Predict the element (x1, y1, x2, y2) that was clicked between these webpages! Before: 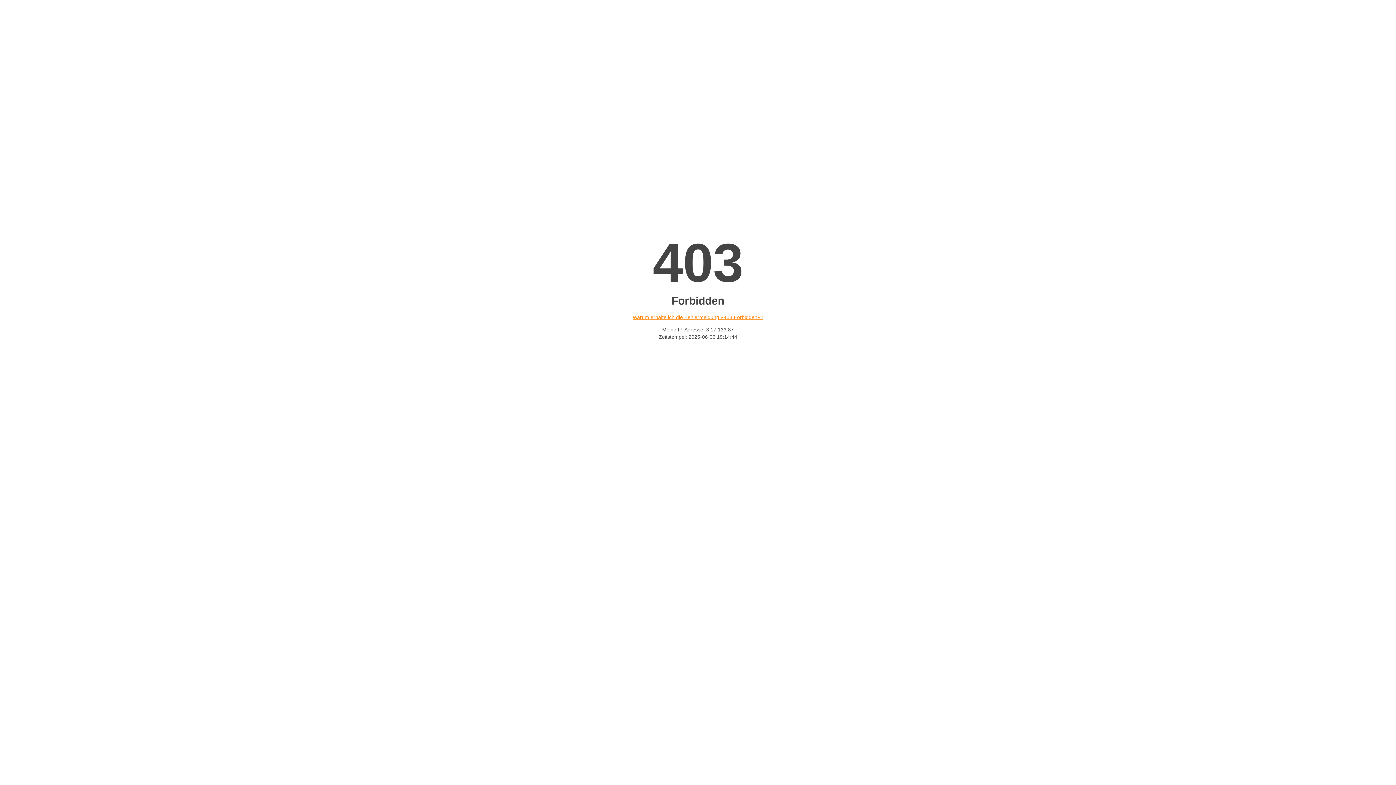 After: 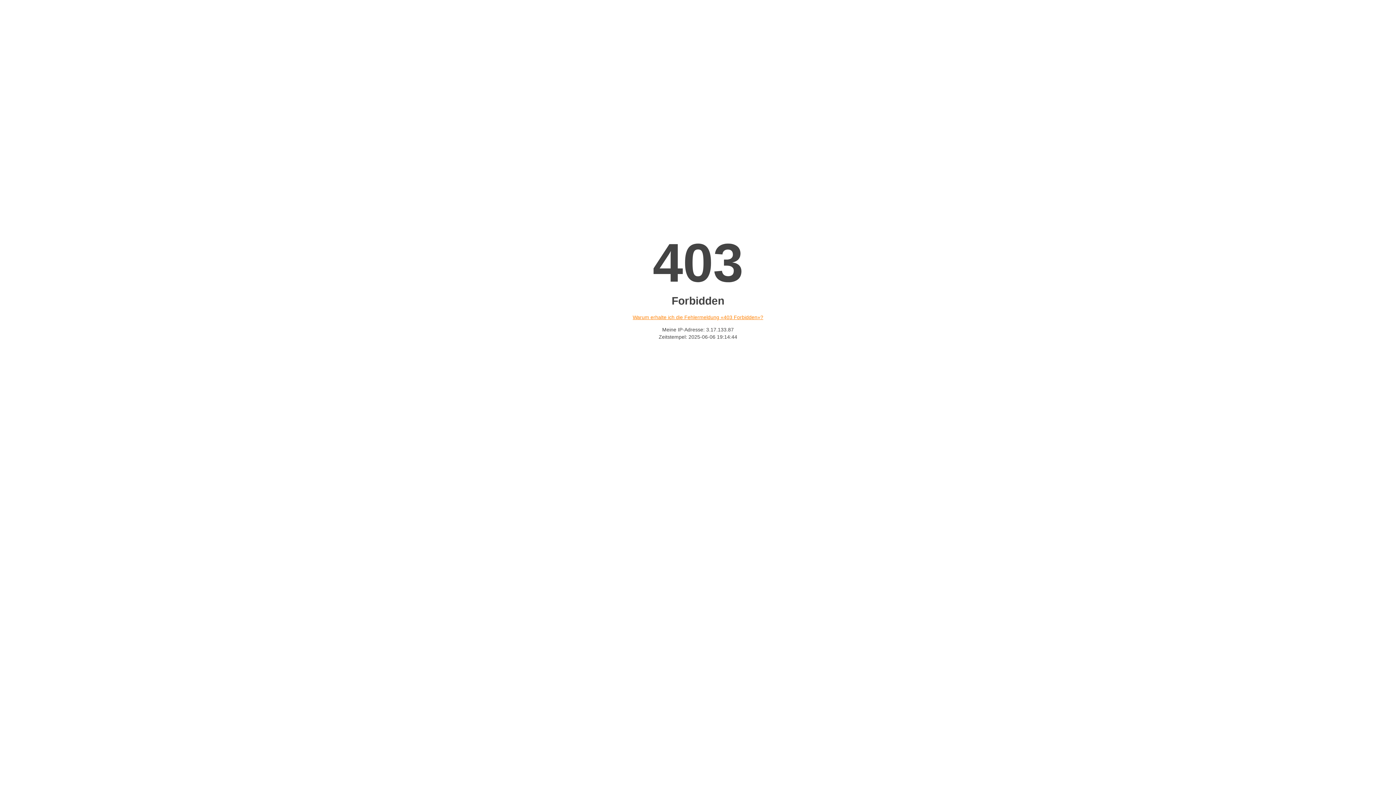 Action: bbox: (632, 314, 763, 320) label: Warum erhalte ich die Fehlermeldung «403 Forbidden»?